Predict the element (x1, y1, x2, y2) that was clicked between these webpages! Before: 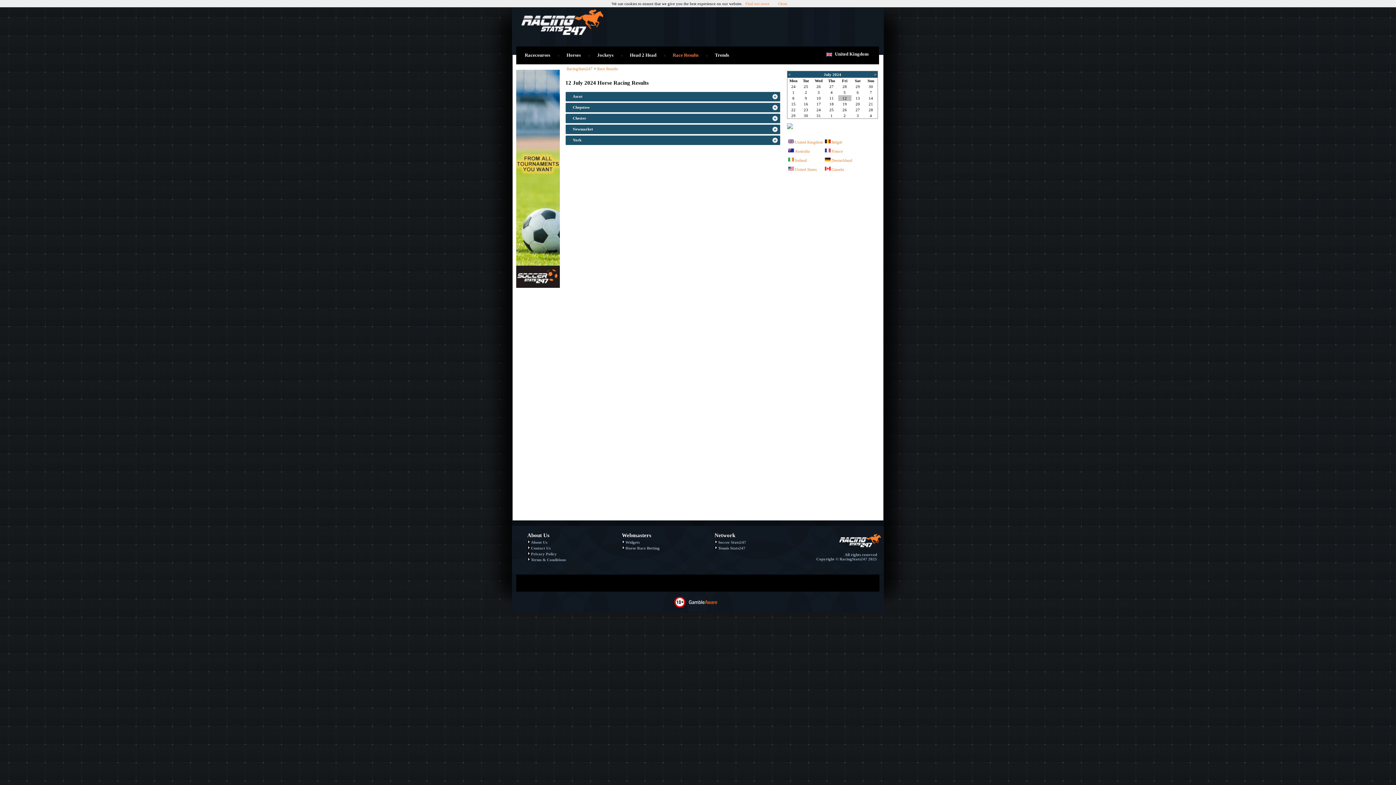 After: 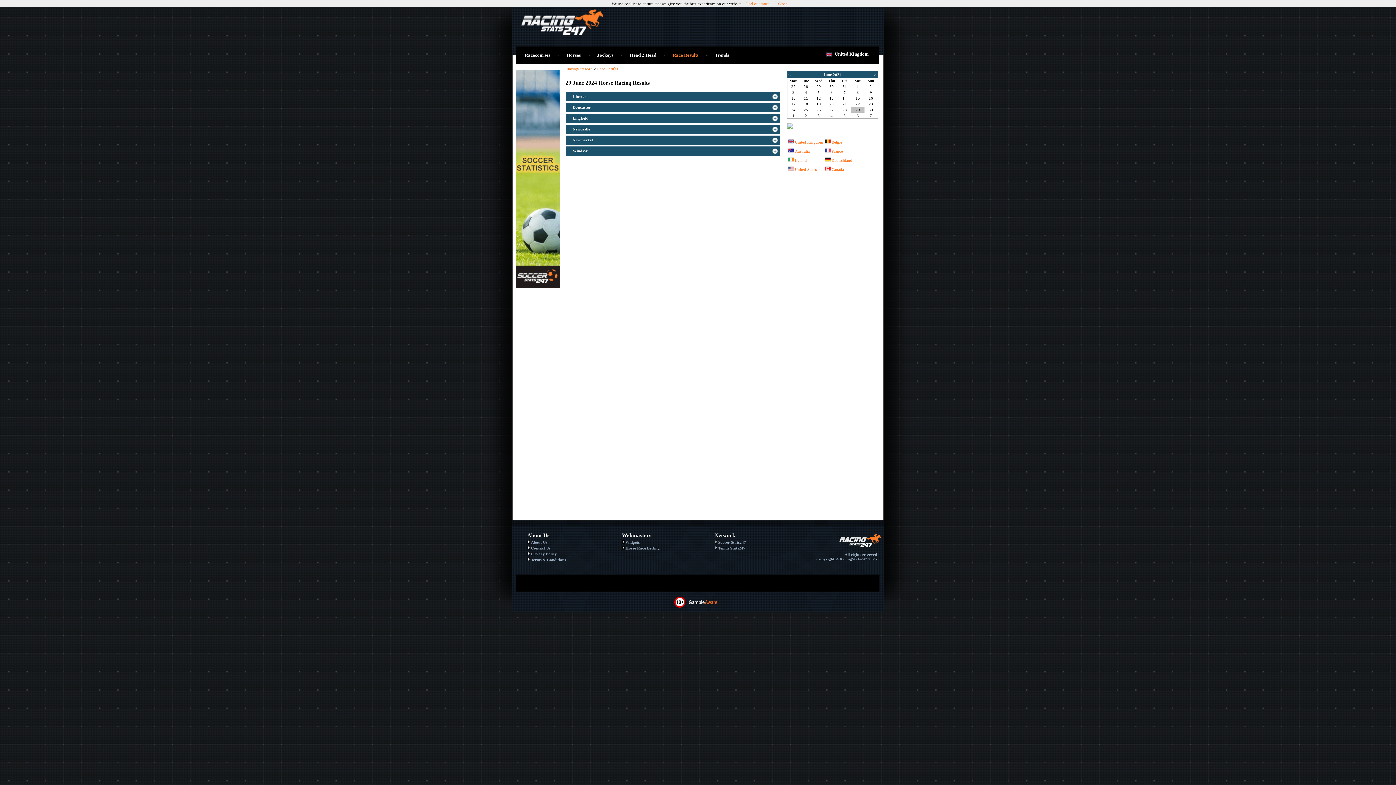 Action: bbox: (855, 84, 860, 88) label: 29